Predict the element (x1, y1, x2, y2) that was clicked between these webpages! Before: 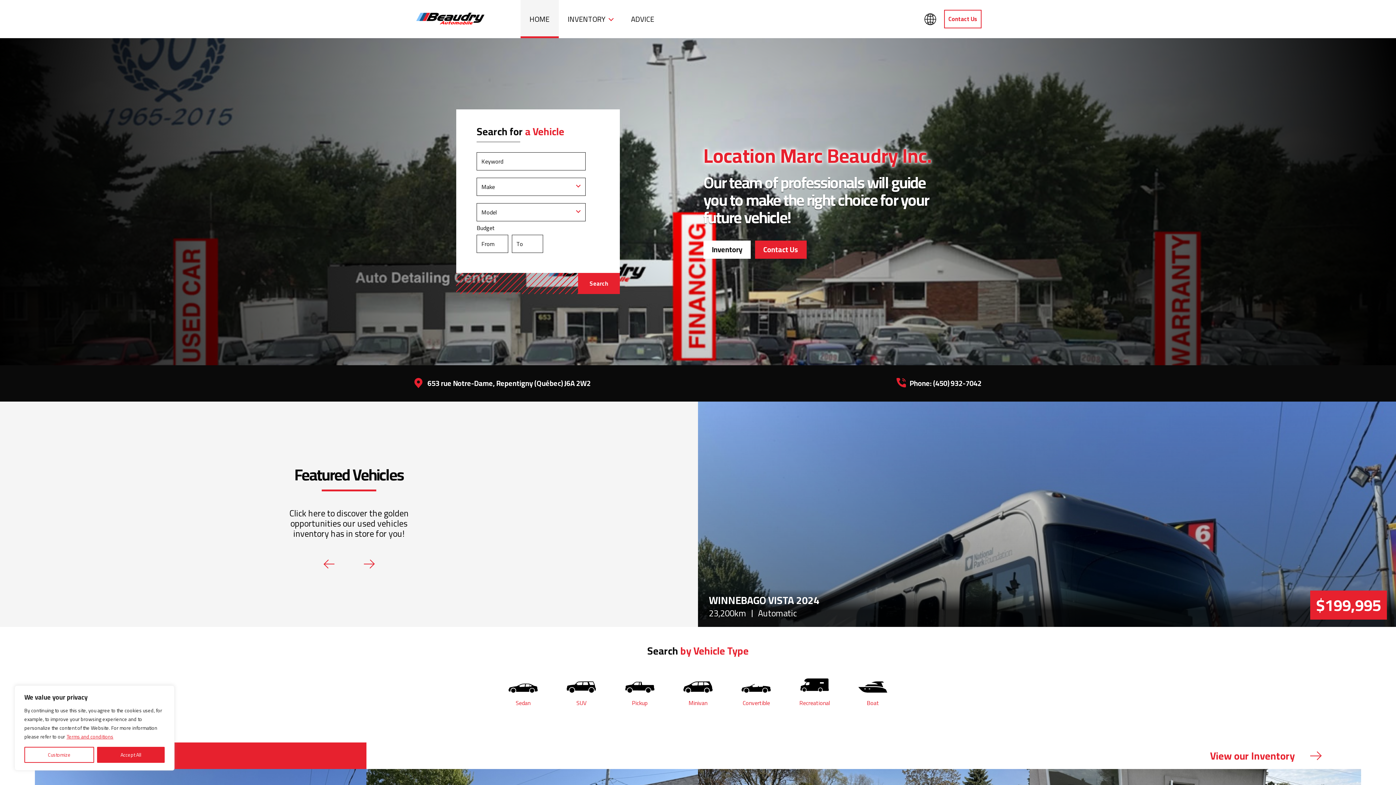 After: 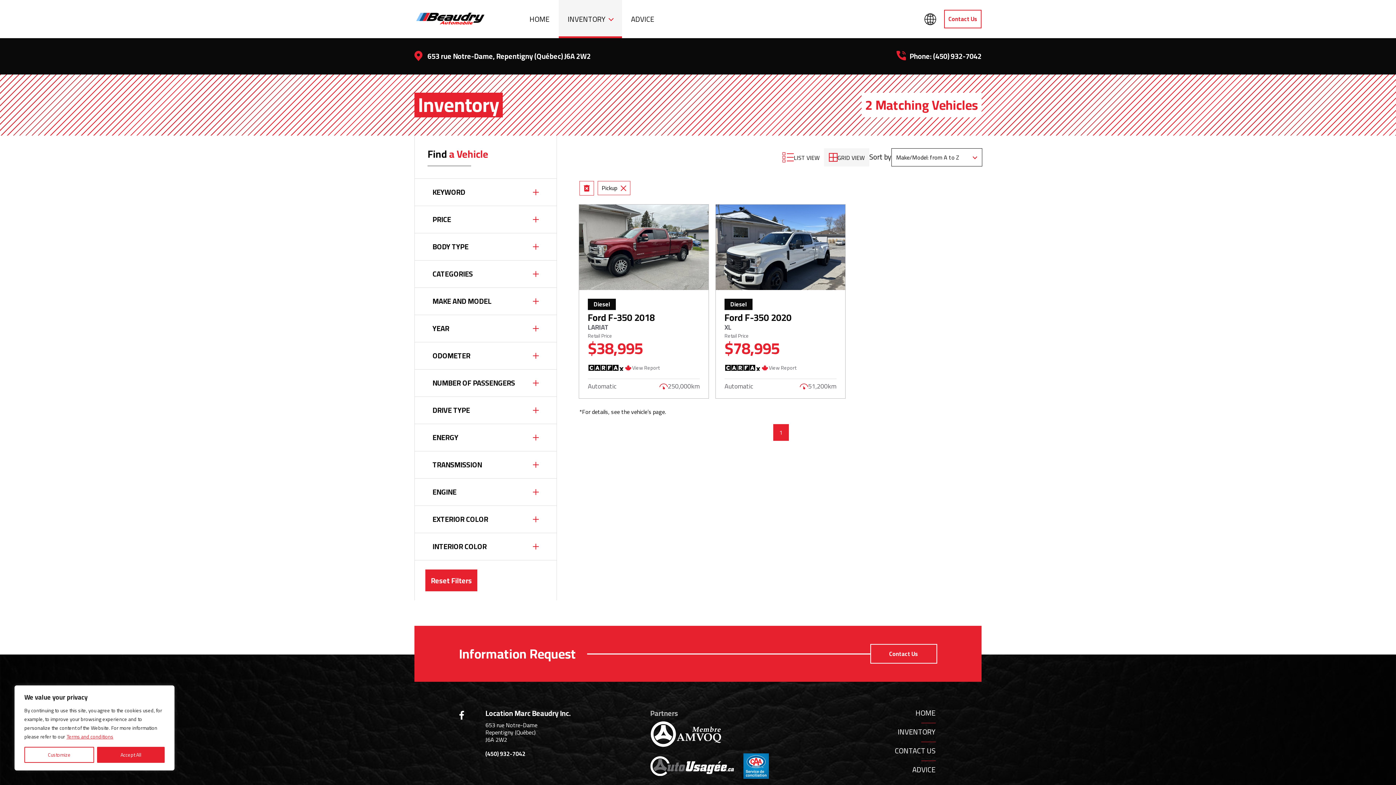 Action: label: Pickup bbox: (620, 677, 659, 706)